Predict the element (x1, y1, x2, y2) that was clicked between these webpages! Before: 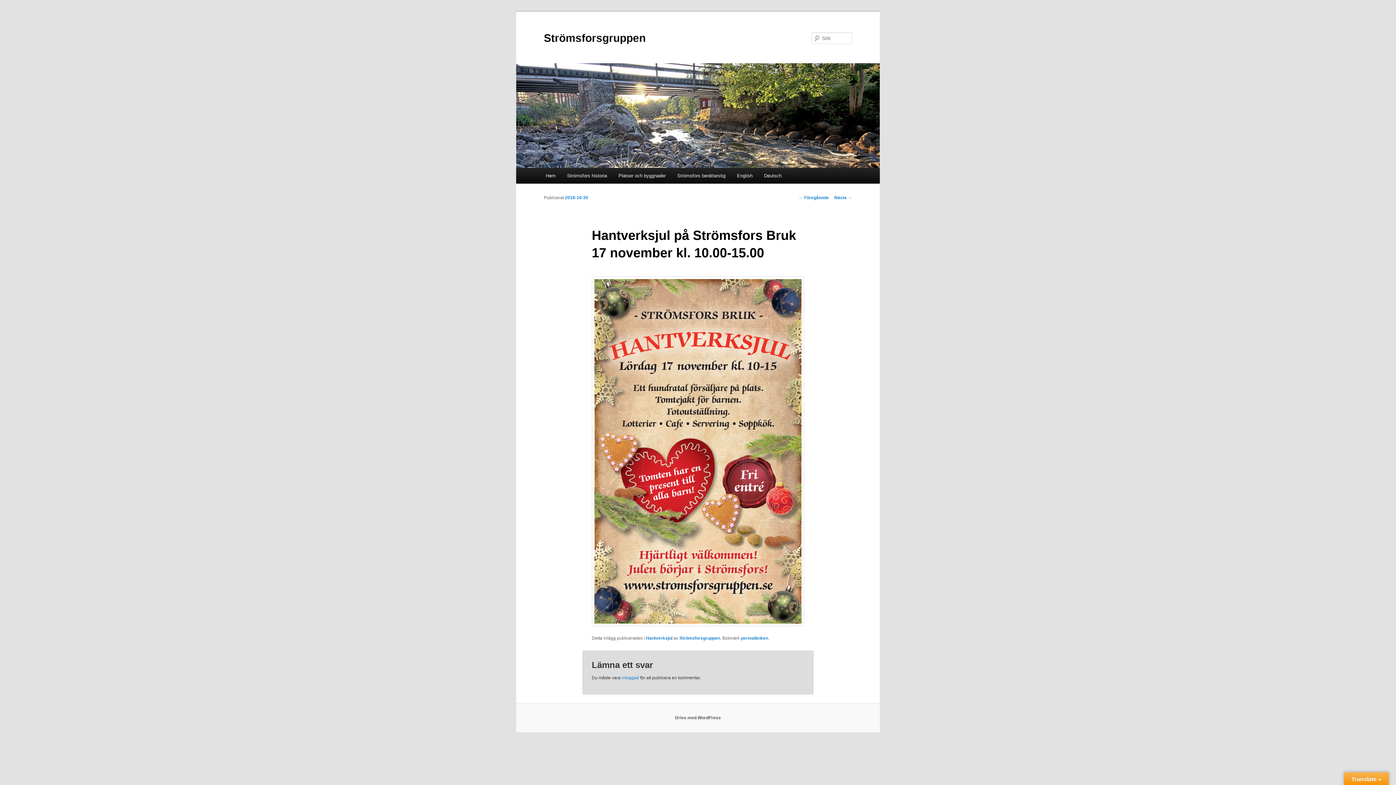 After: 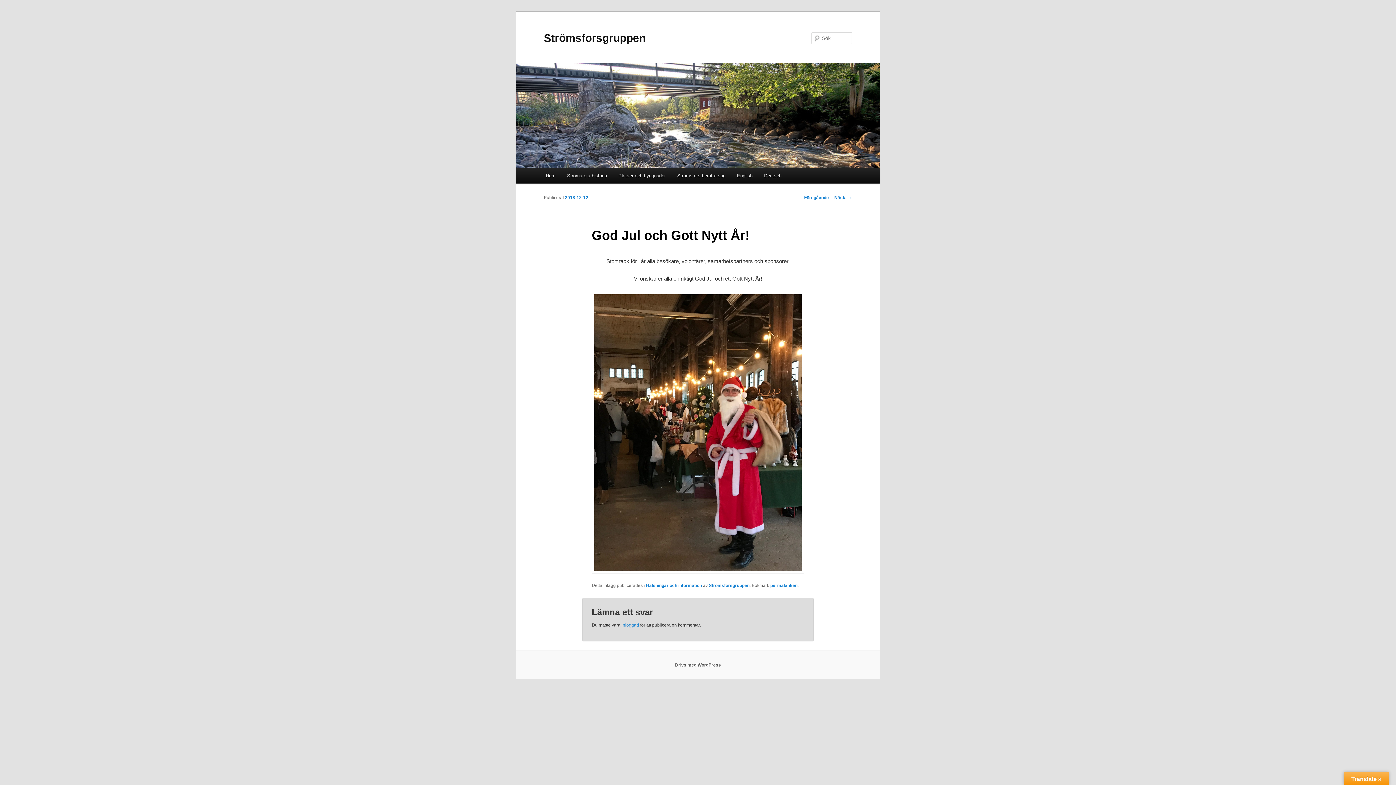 Action: bbox: (834, 195, 852, 200) label: Nästa →